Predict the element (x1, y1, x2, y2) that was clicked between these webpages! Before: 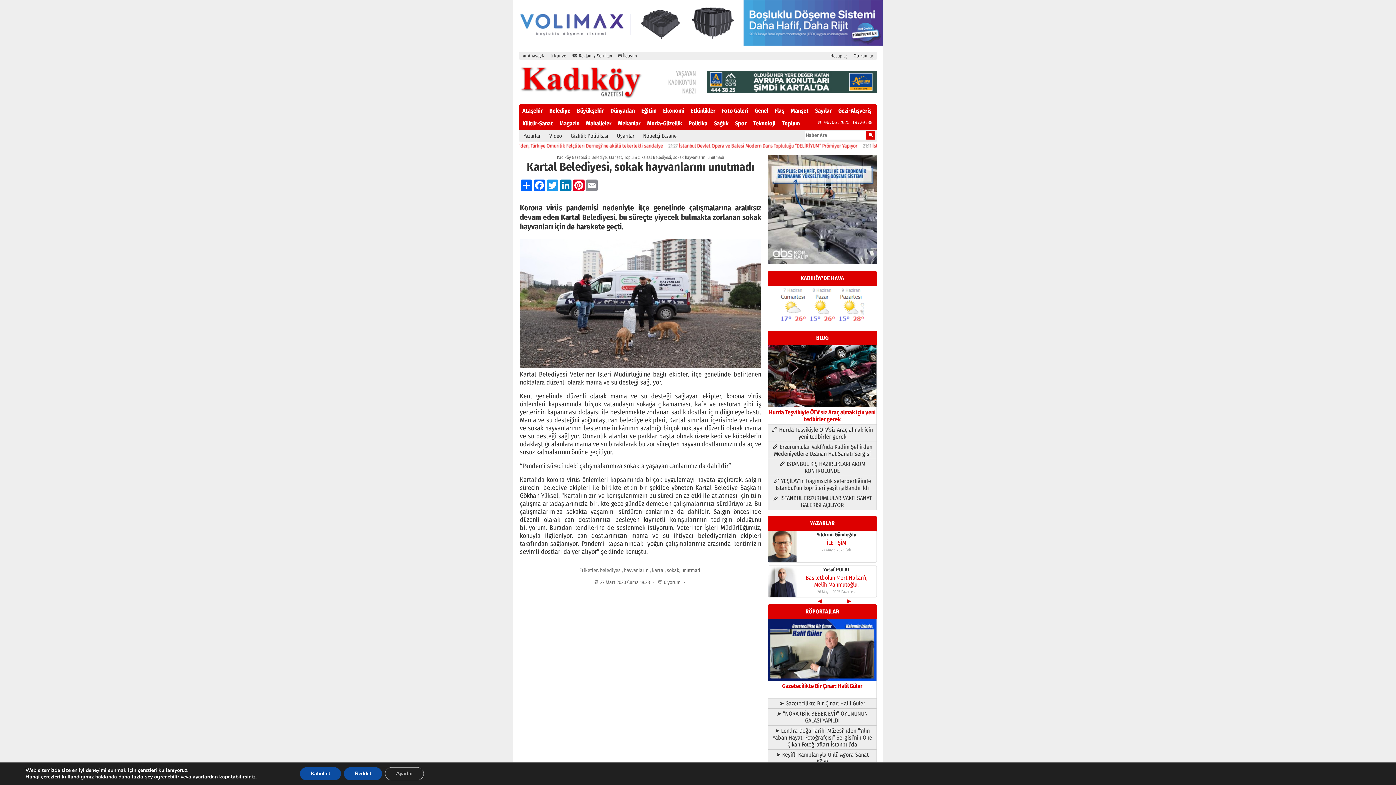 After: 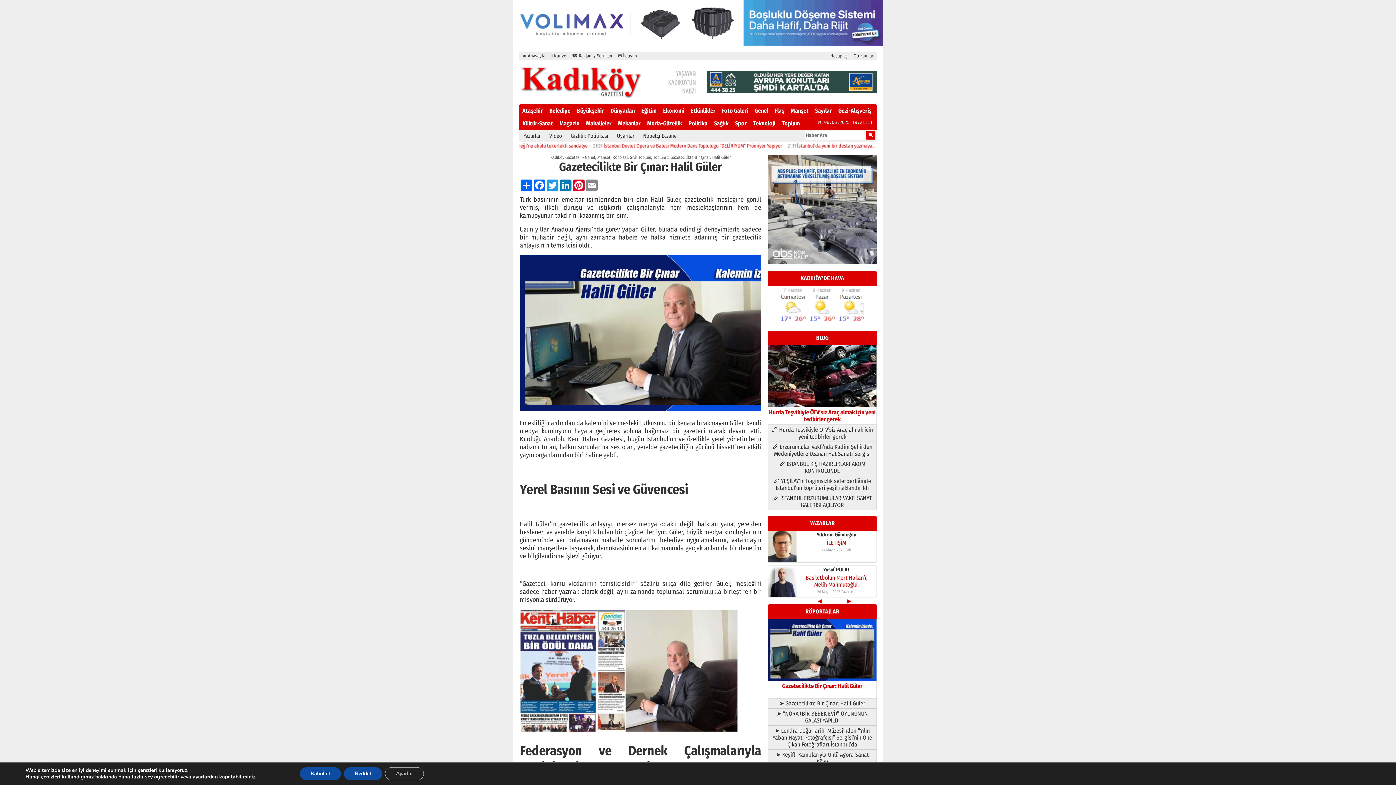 Action: bbox: (768, 676, 876, 689) label: 
Gazetecilikte Bir Çınar: Halil Güler